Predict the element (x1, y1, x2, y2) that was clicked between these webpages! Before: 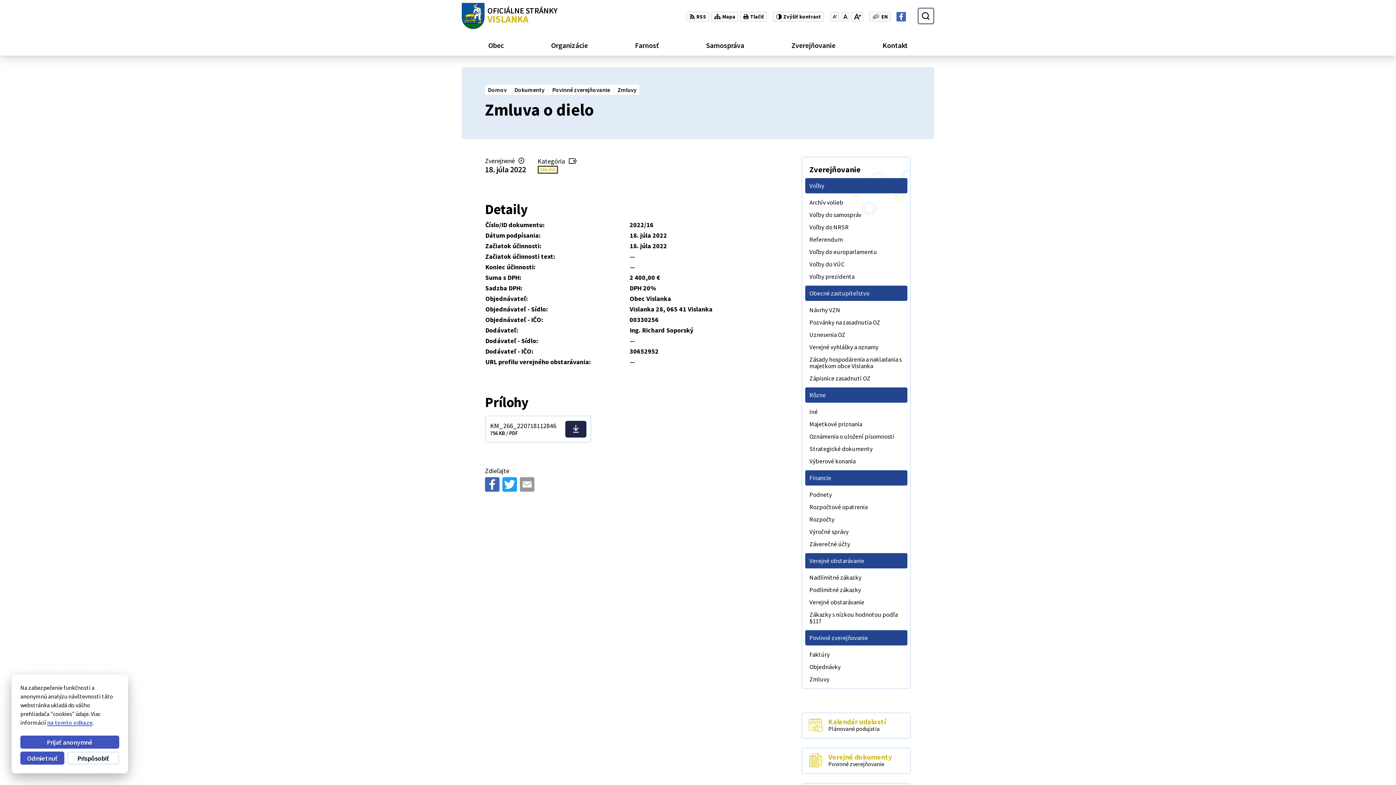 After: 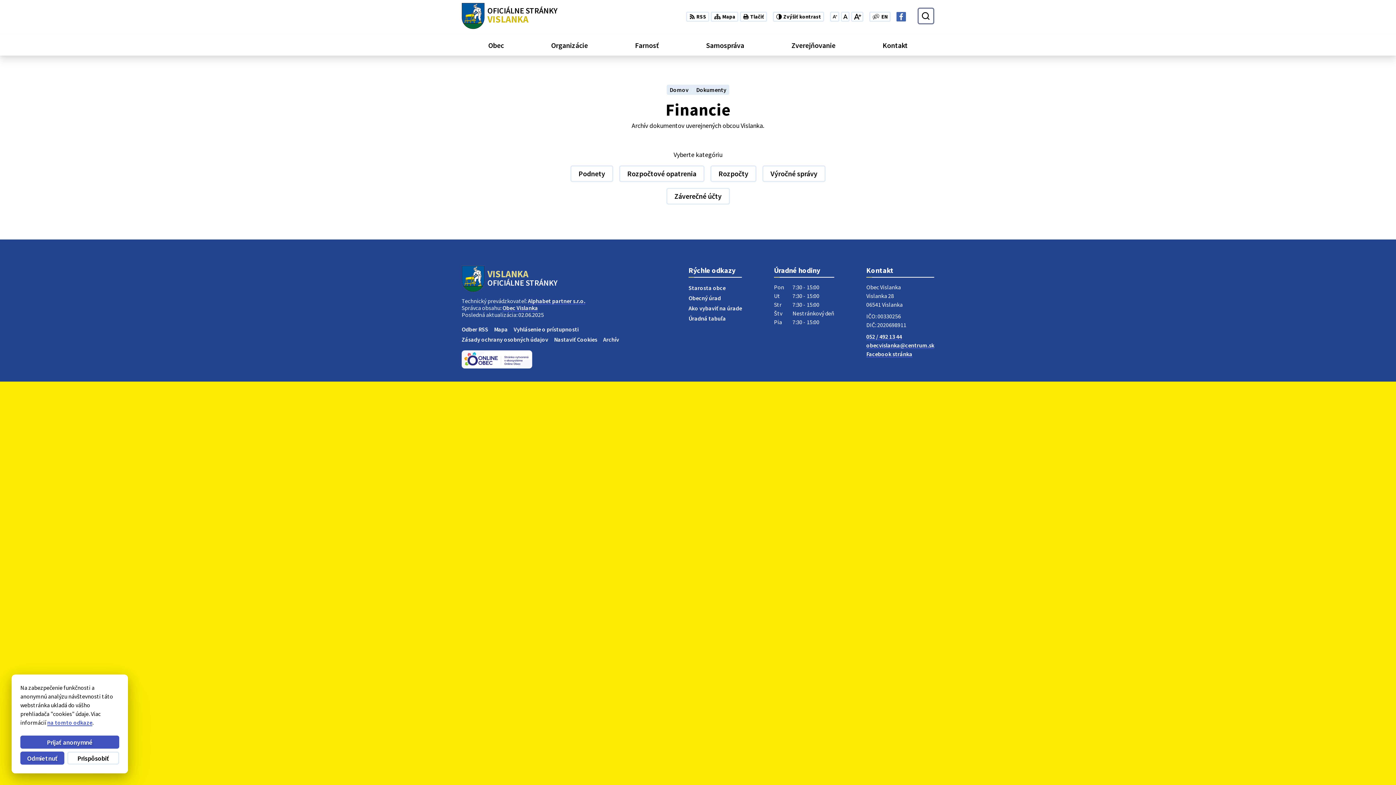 Action: bbox: (805, 470, 907, 485) label: Financie